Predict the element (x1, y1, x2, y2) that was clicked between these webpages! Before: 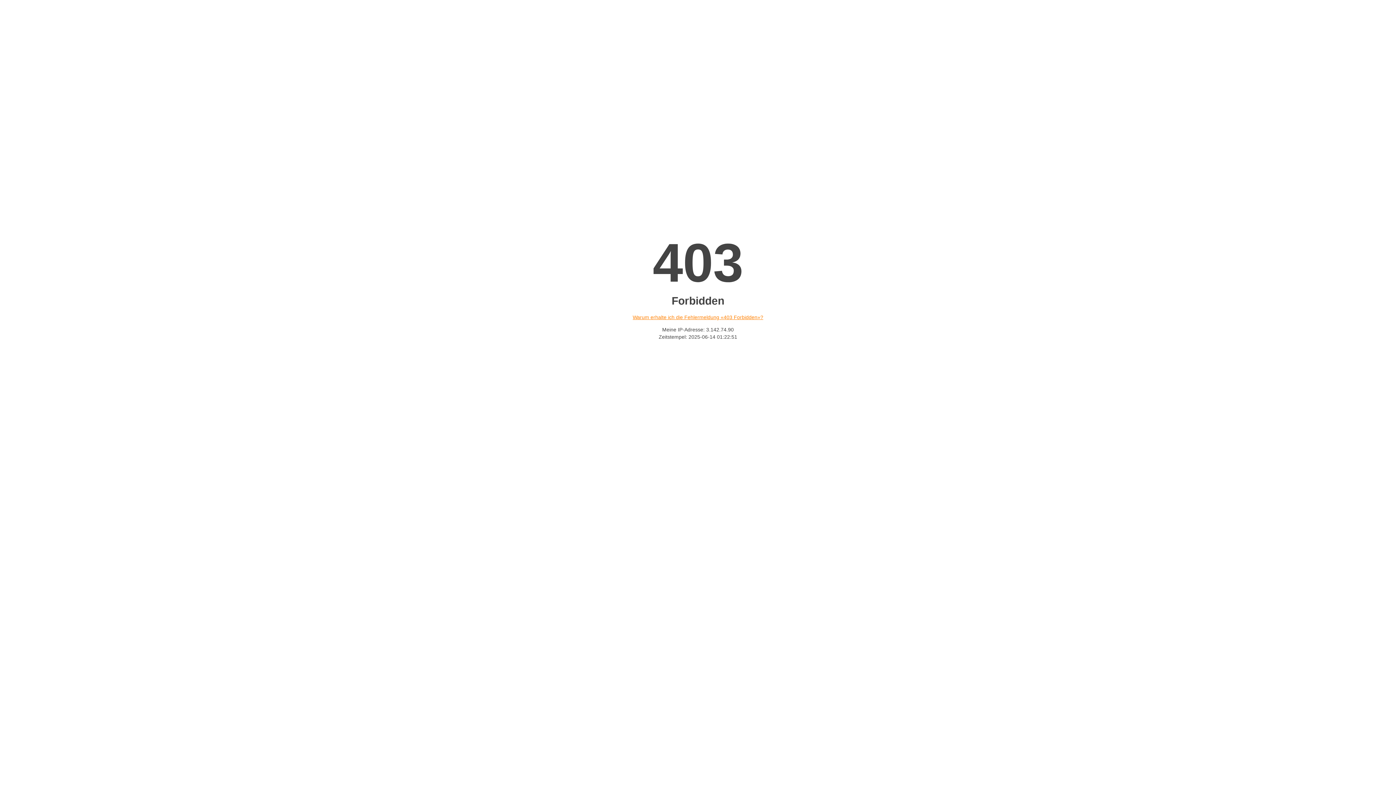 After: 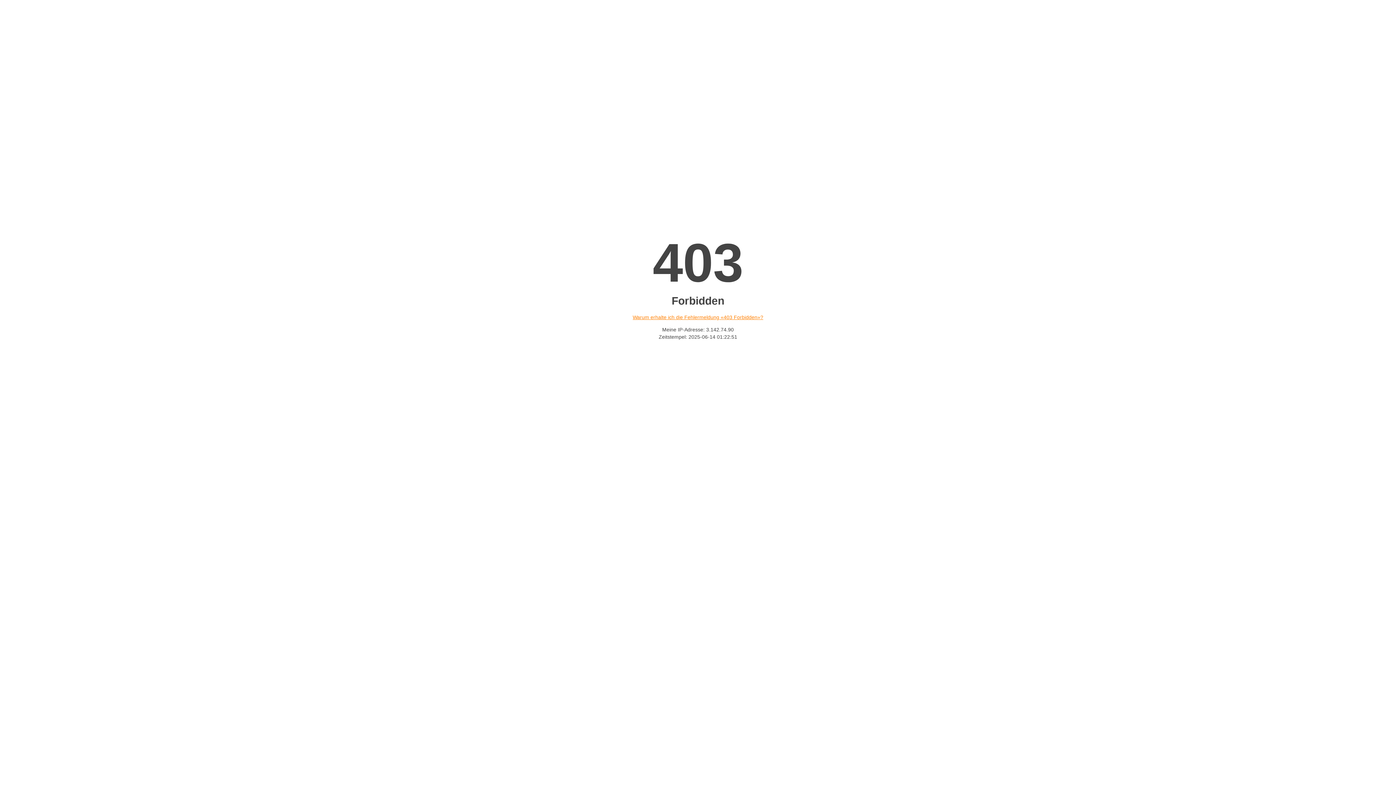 Action: label: Warum erhalte ich die Fehlermeldung «403 Forbidden»? bbox: (632, 314, 763, 320)